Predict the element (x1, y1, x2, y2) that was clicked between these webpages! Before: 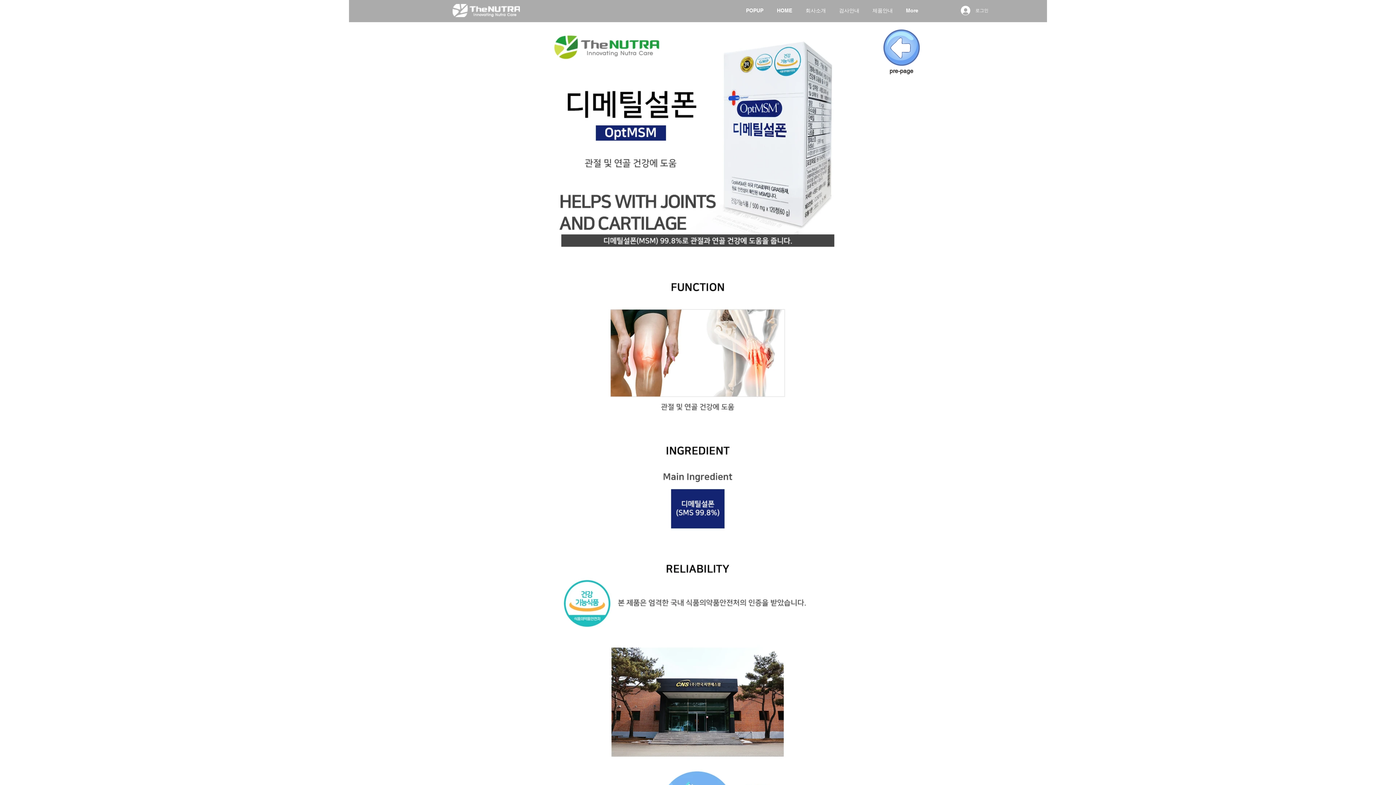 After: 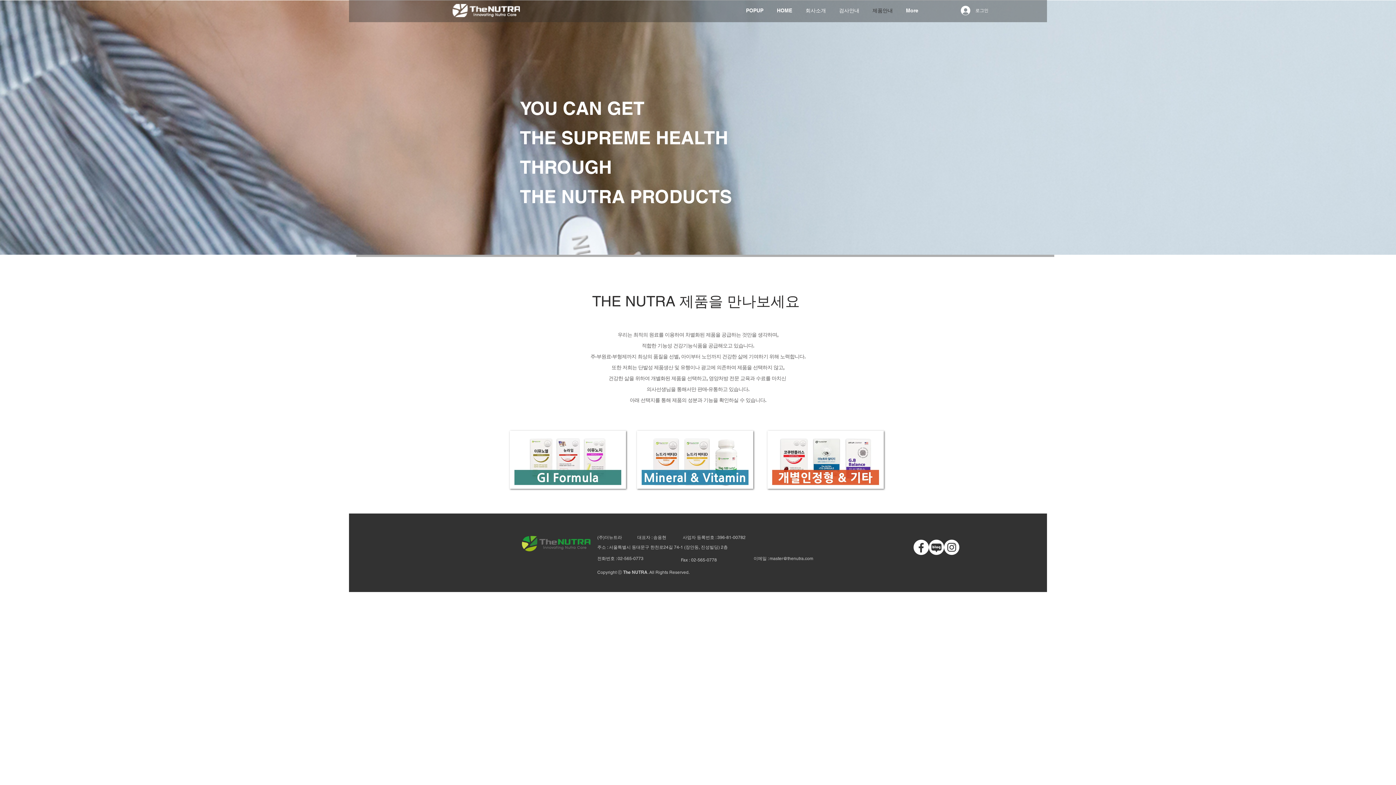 Action: label: 제품안내 bbox: (865, 1, 898, 19)